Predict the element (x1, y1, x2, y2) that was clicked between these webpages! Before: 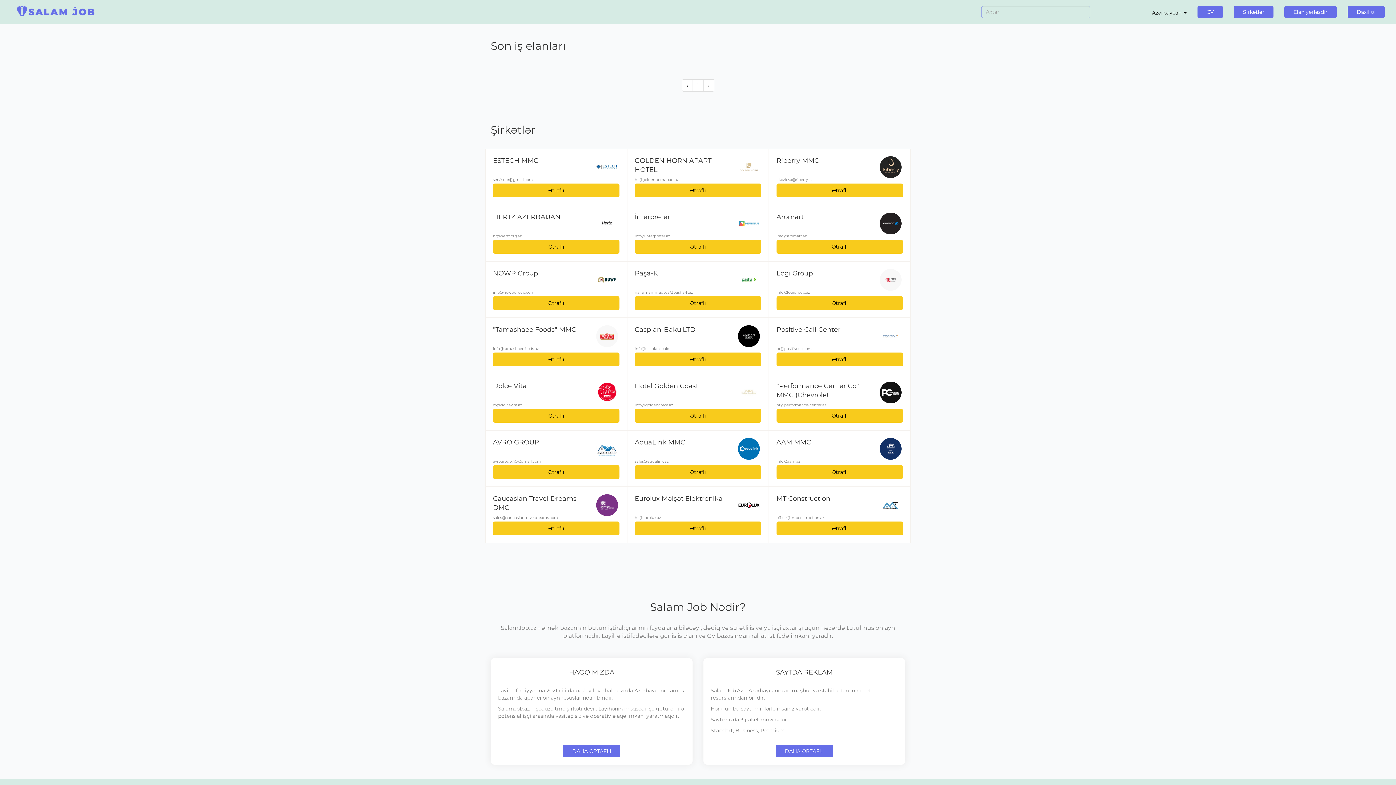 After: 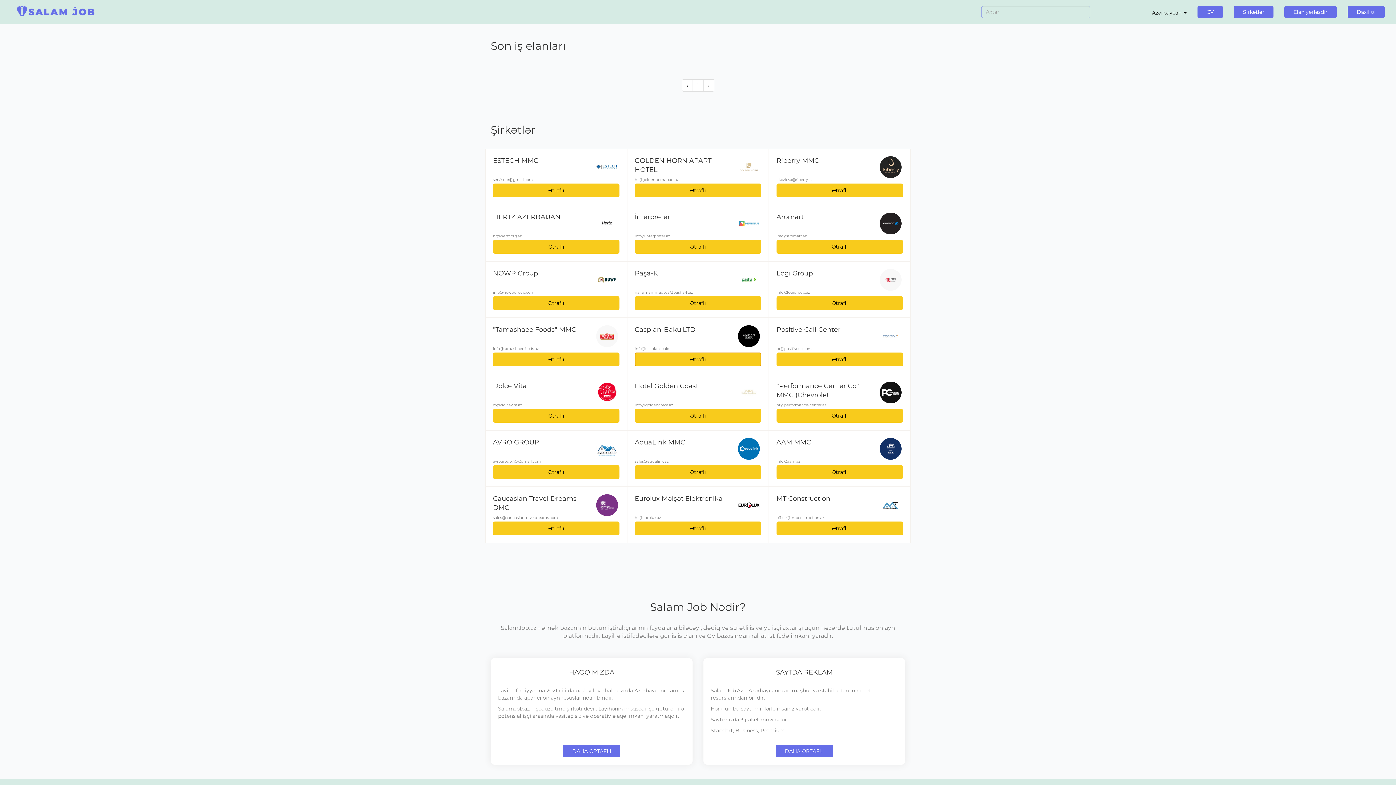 Action: bbox: (634, 352, 761, 366) label: Ətraflı